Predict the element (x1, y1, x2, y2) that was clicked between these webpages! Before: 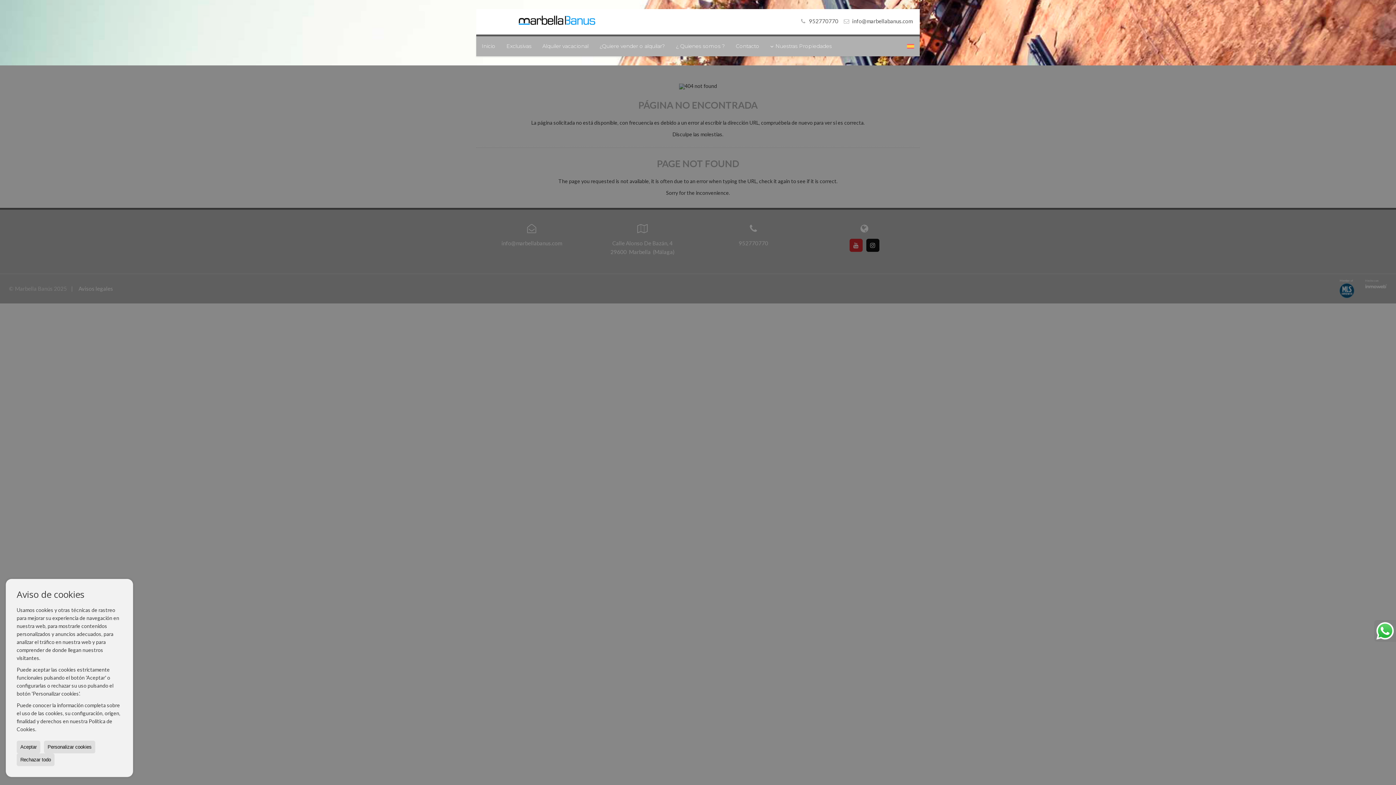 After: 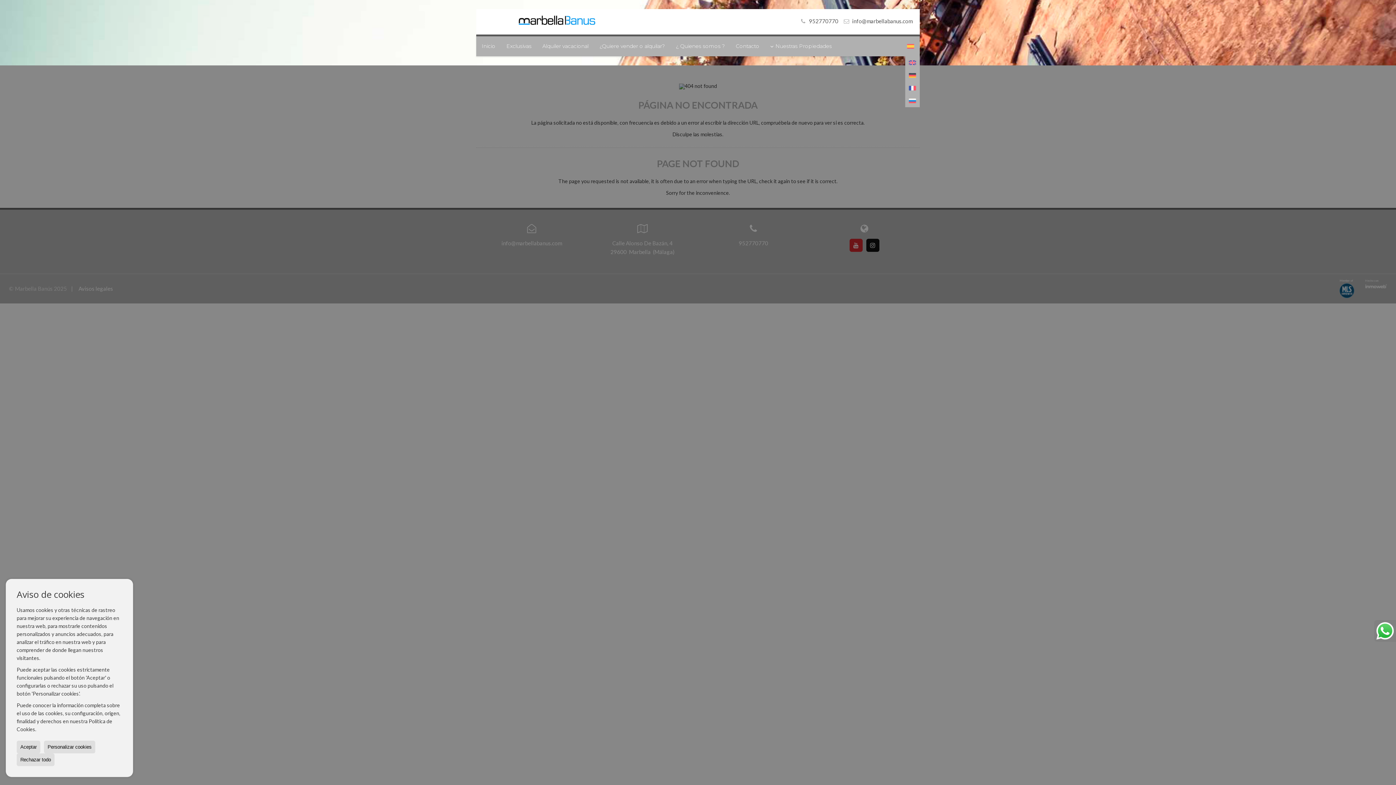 Action: bbox: (903, 40, 918, 52)